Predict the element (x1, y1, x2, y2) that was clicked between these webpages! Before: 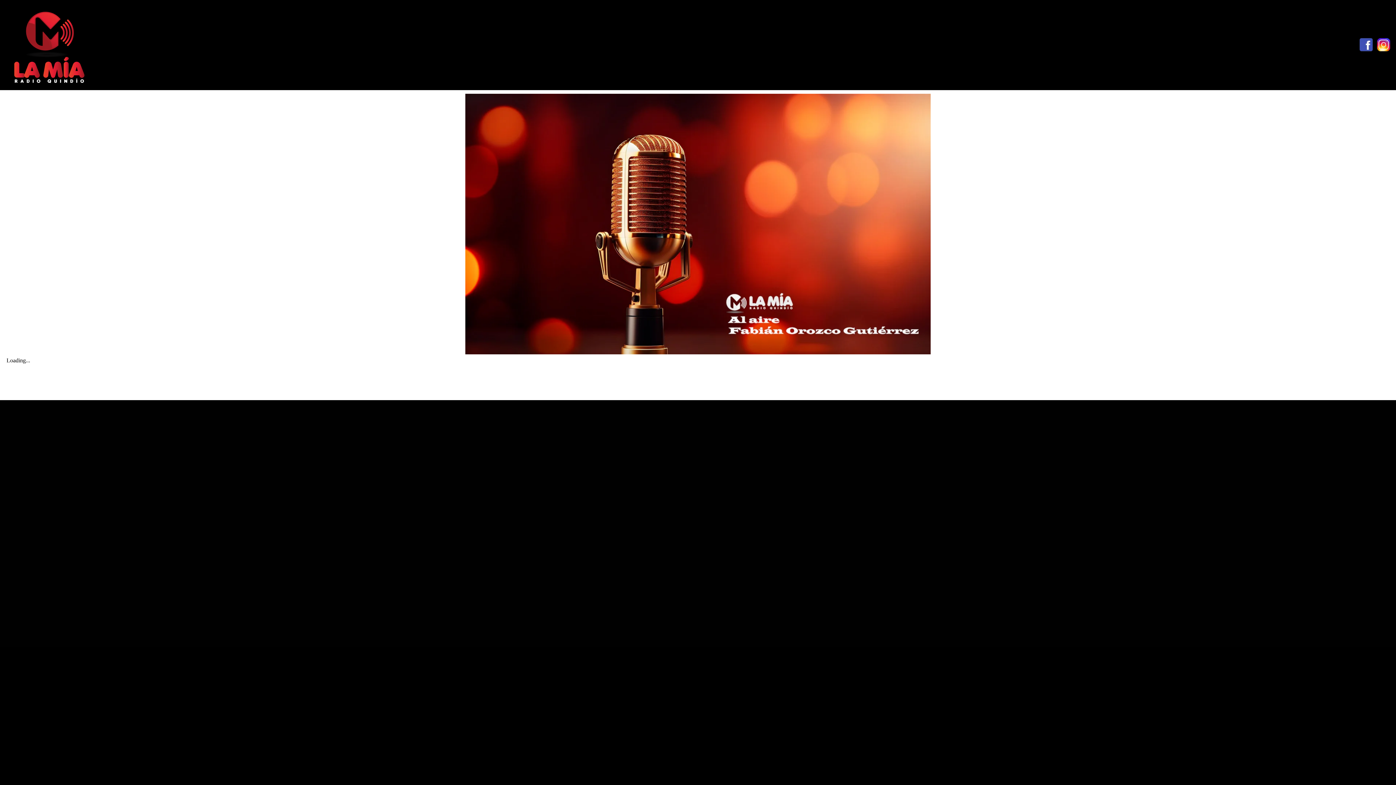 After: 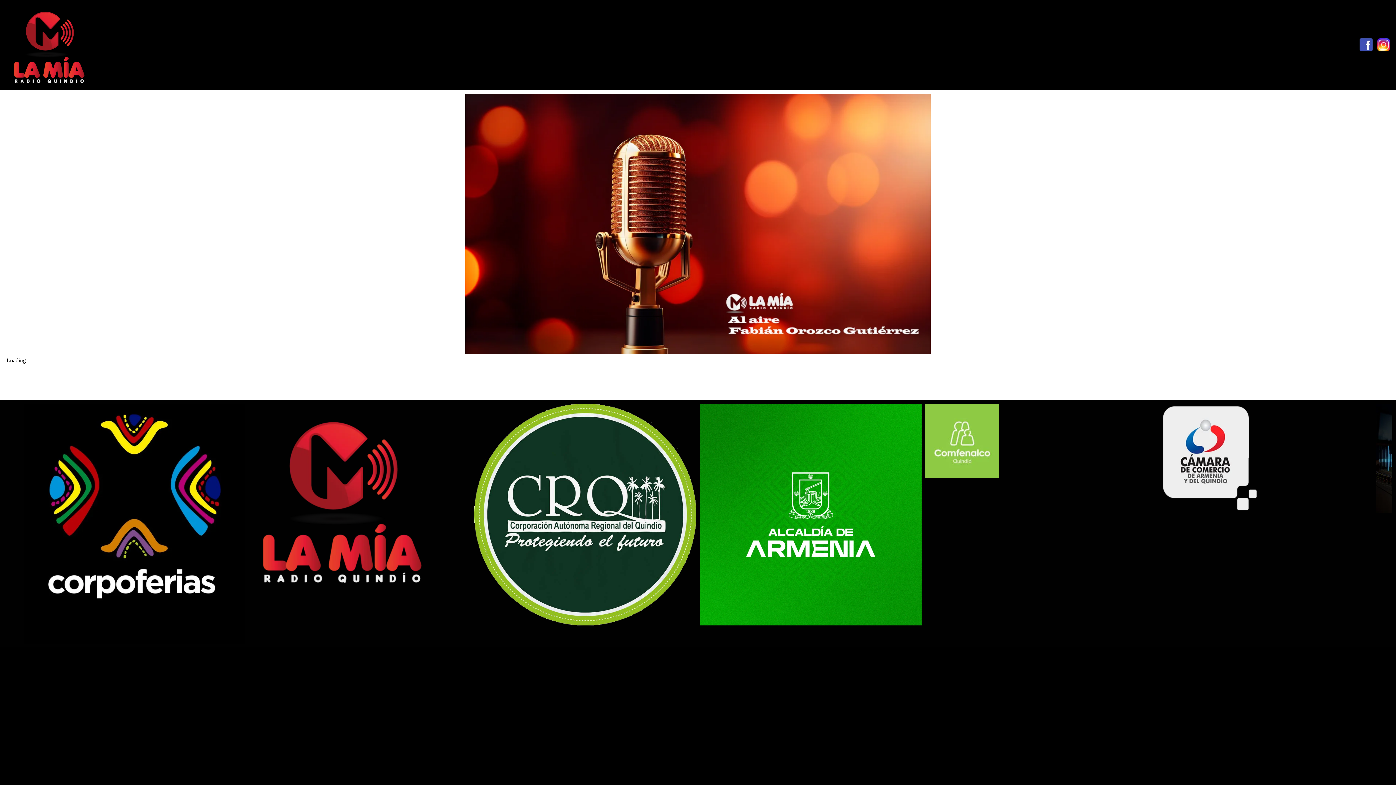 Action: bbox: (1375, 36, 1392, 53)